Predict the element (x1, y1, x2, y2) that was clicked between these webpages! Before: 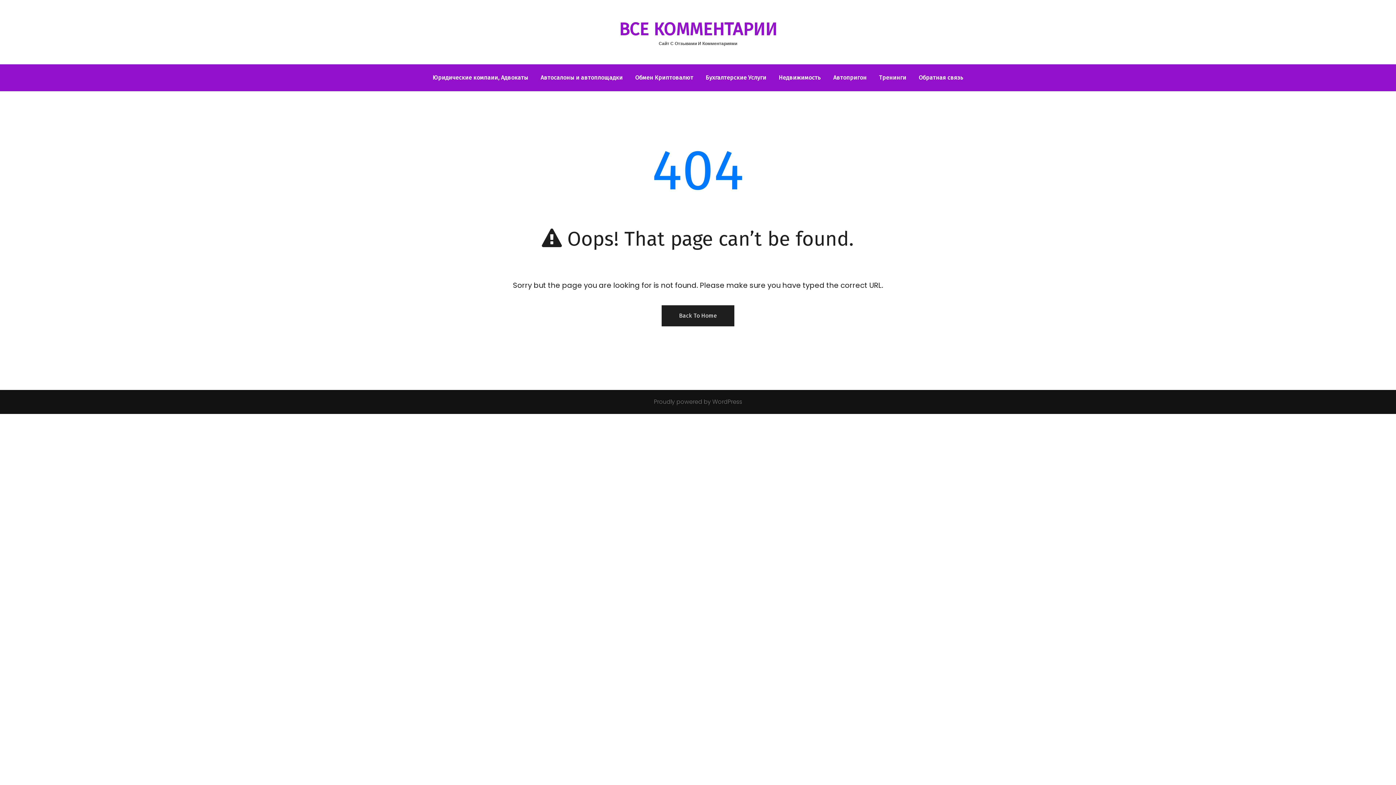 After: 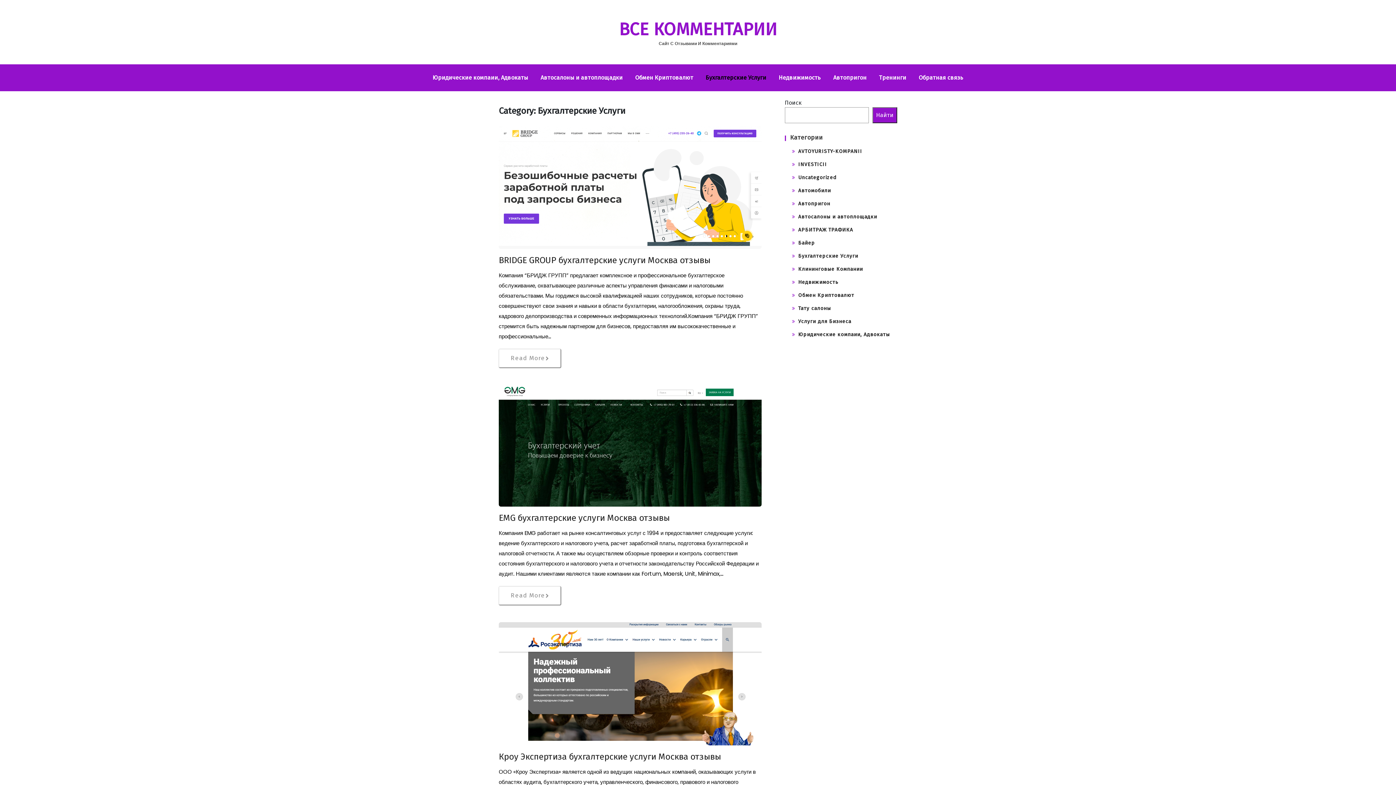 Action: bbox: (700, 68, 772, 87) label: Бухгалтерские Услуги